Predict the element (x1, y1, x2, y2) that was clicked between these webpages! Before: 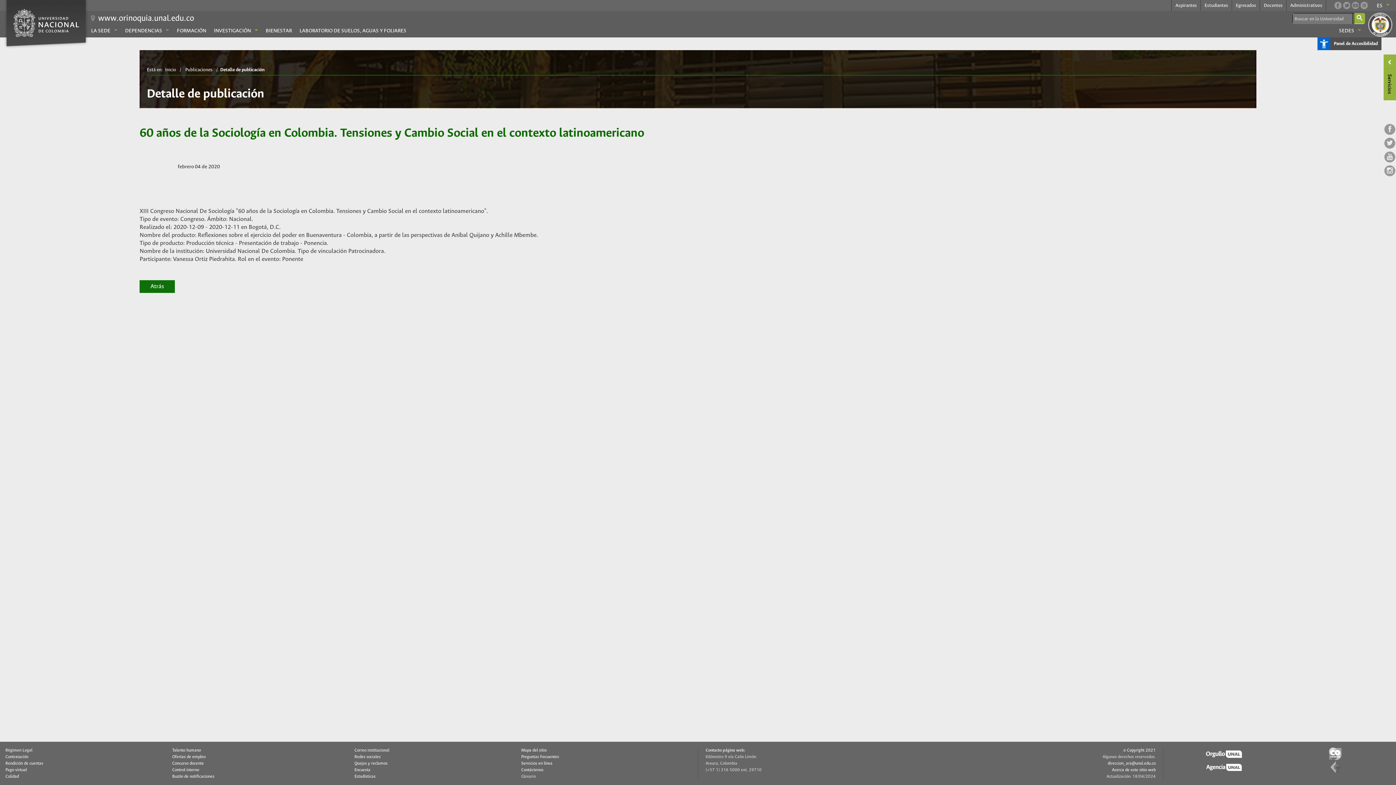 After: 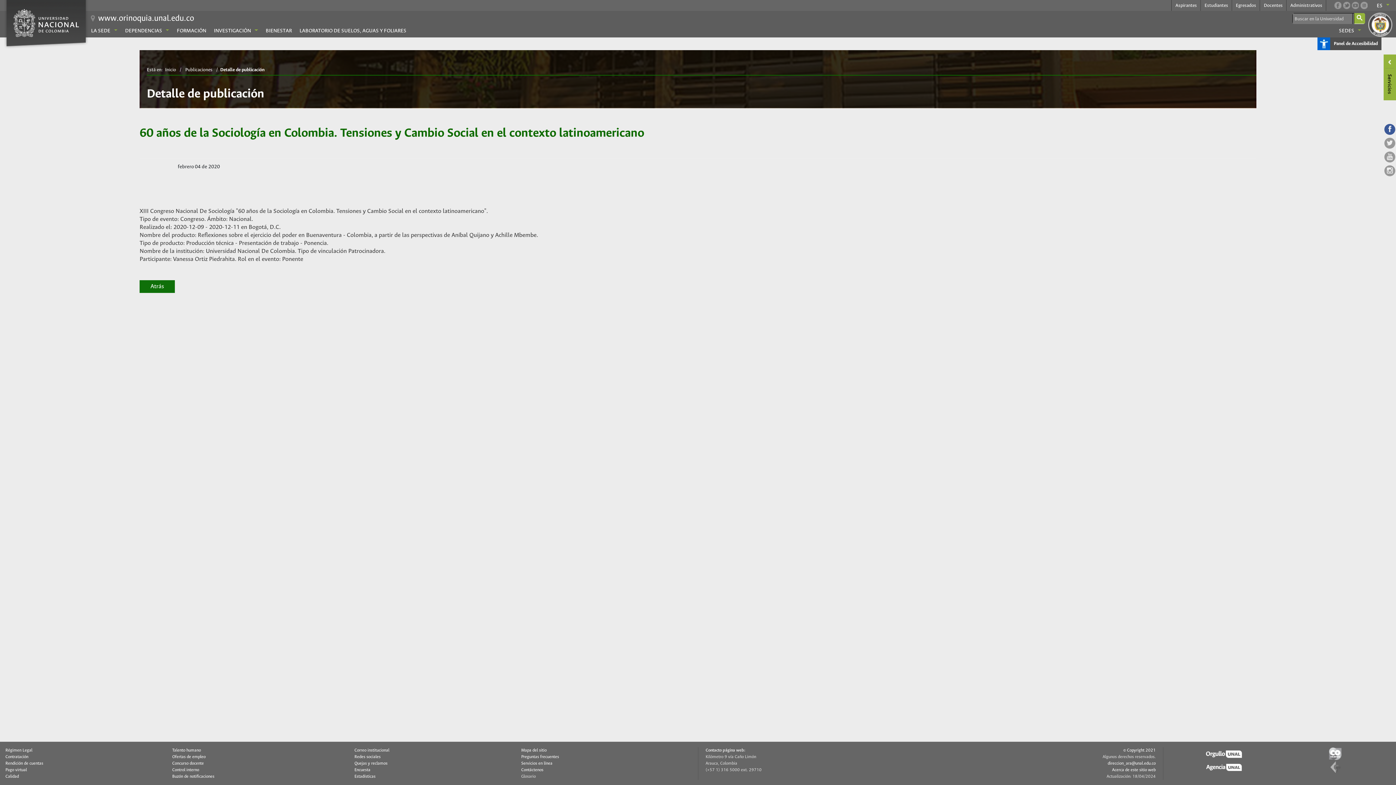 Action: bbox: (1384, 124, 1395, 134)